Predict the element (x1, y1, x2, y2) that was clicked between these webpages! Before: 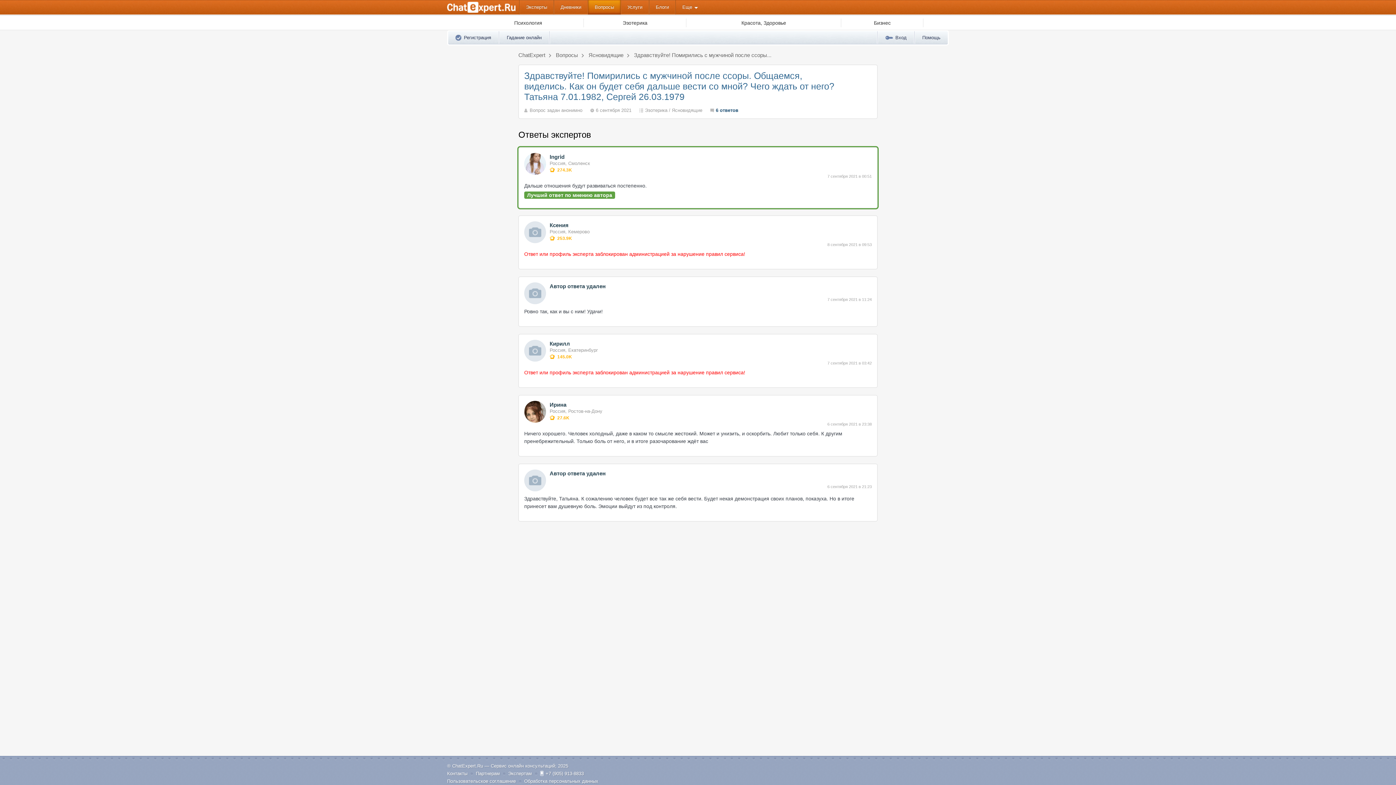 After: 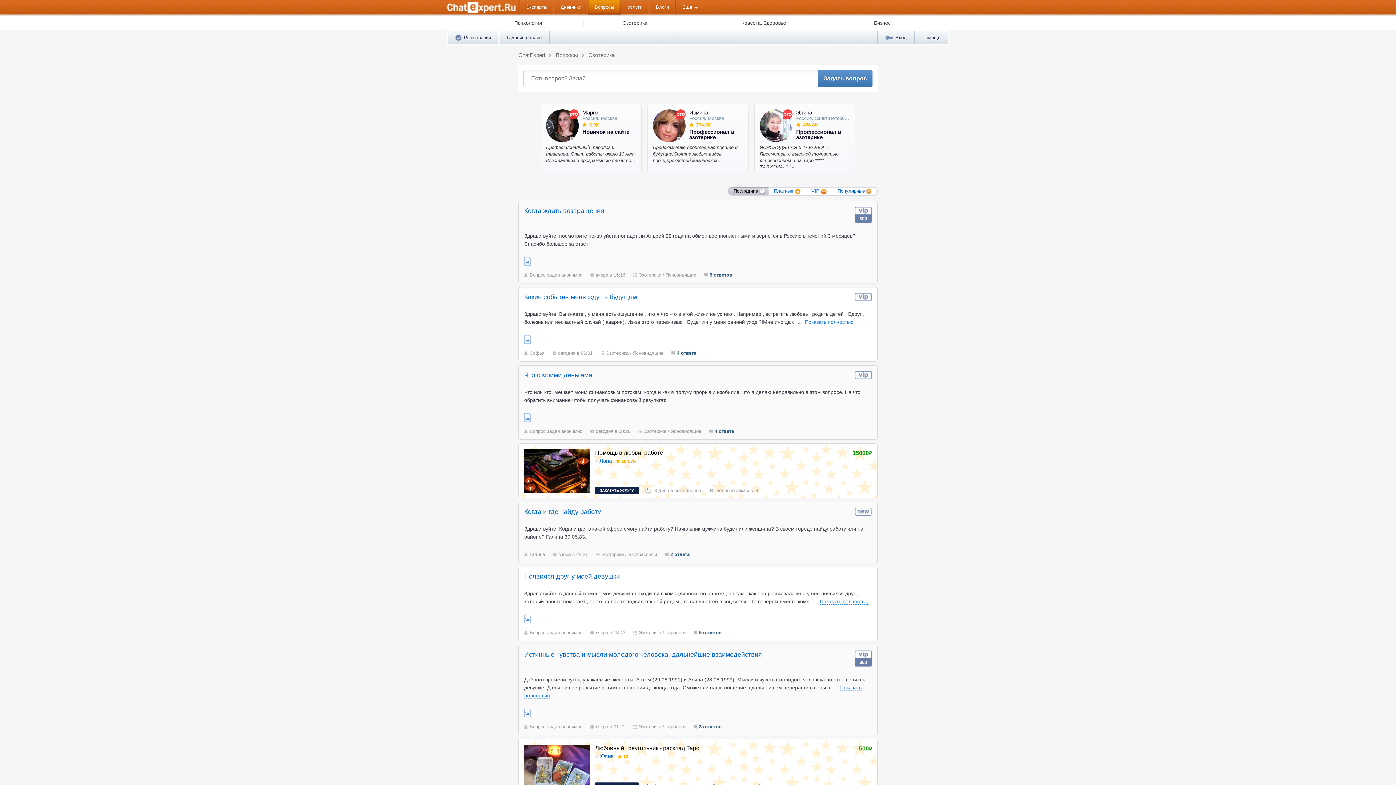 Action: bbox: (584, 15, 686, 30) label: Эзотерика